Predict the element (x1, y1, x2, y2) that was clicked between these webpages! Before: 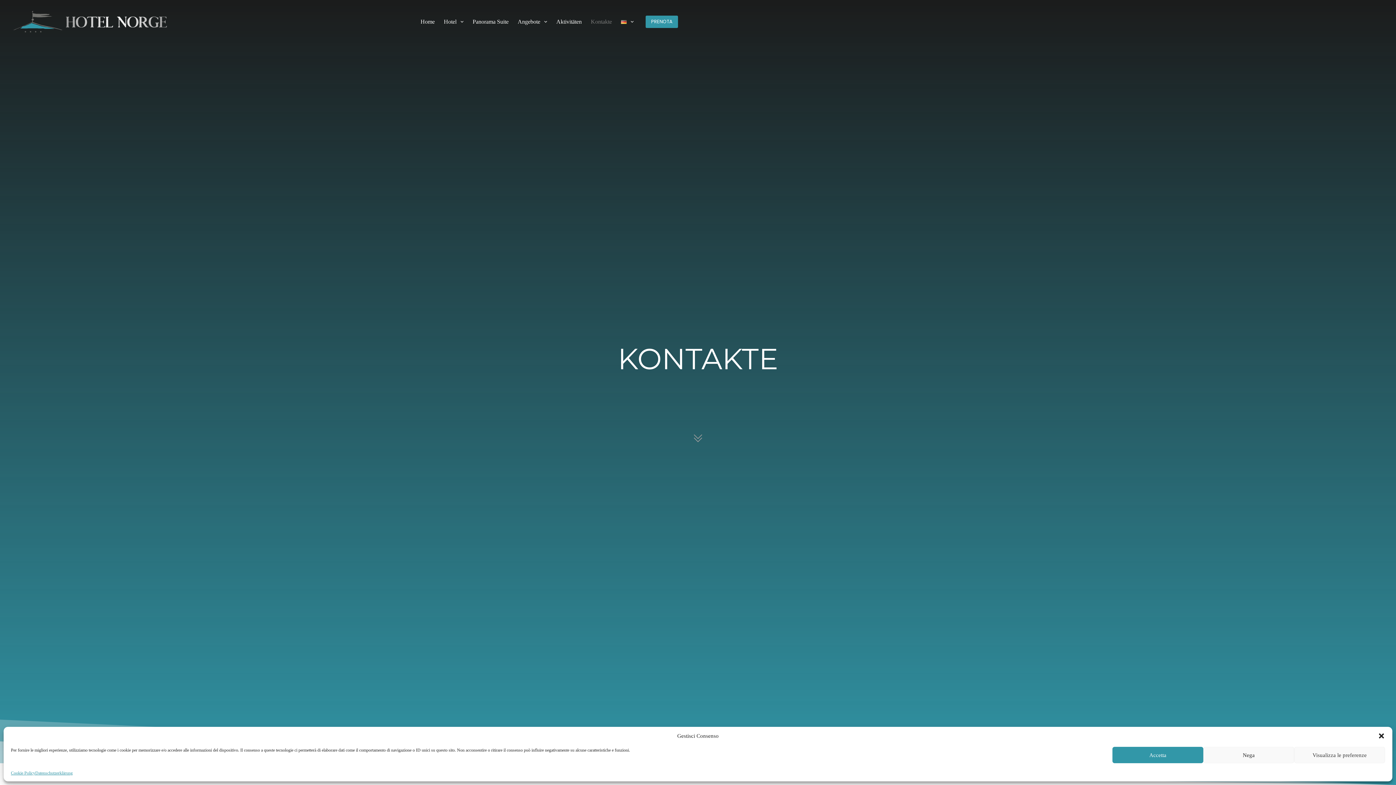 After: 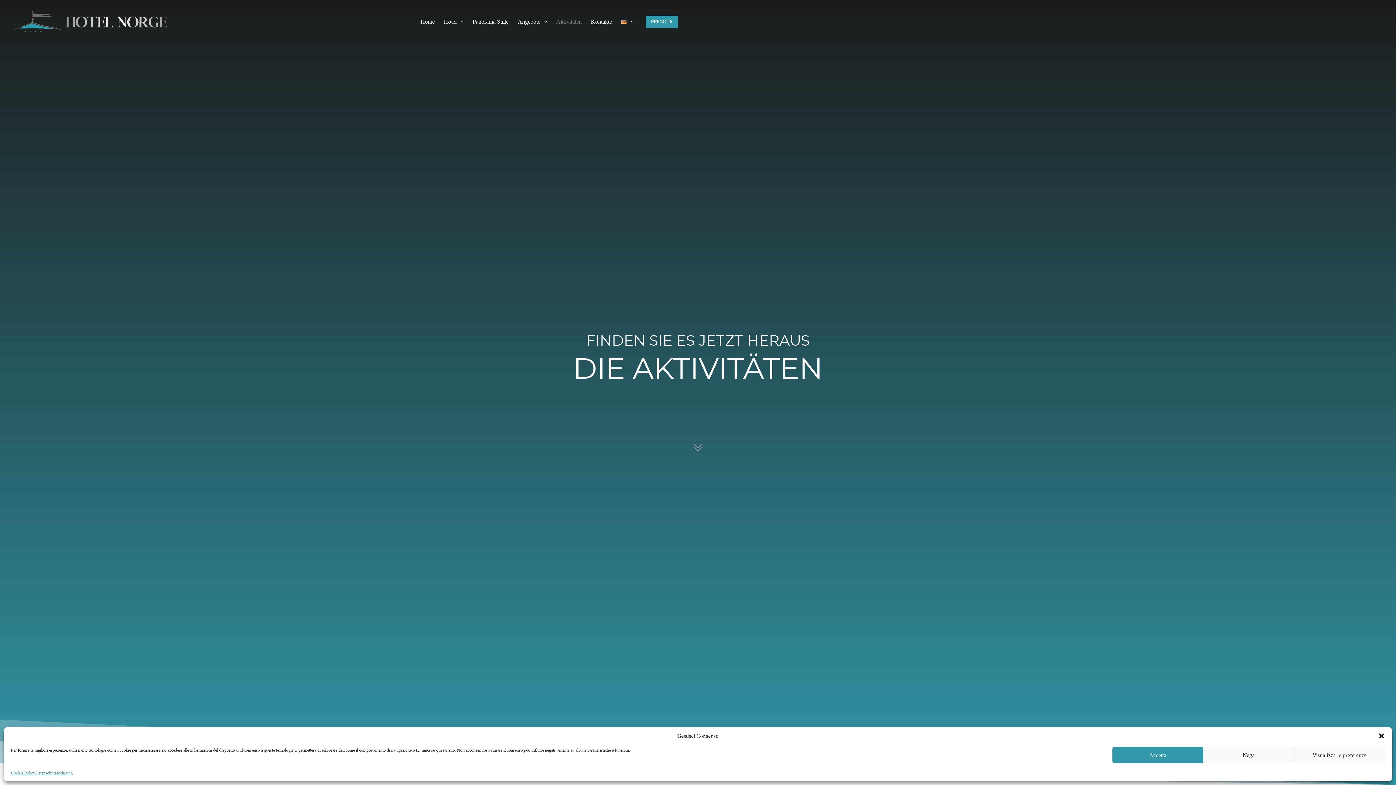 Action: label: Aktivitäten bbox: (551, 0, 586, 43)